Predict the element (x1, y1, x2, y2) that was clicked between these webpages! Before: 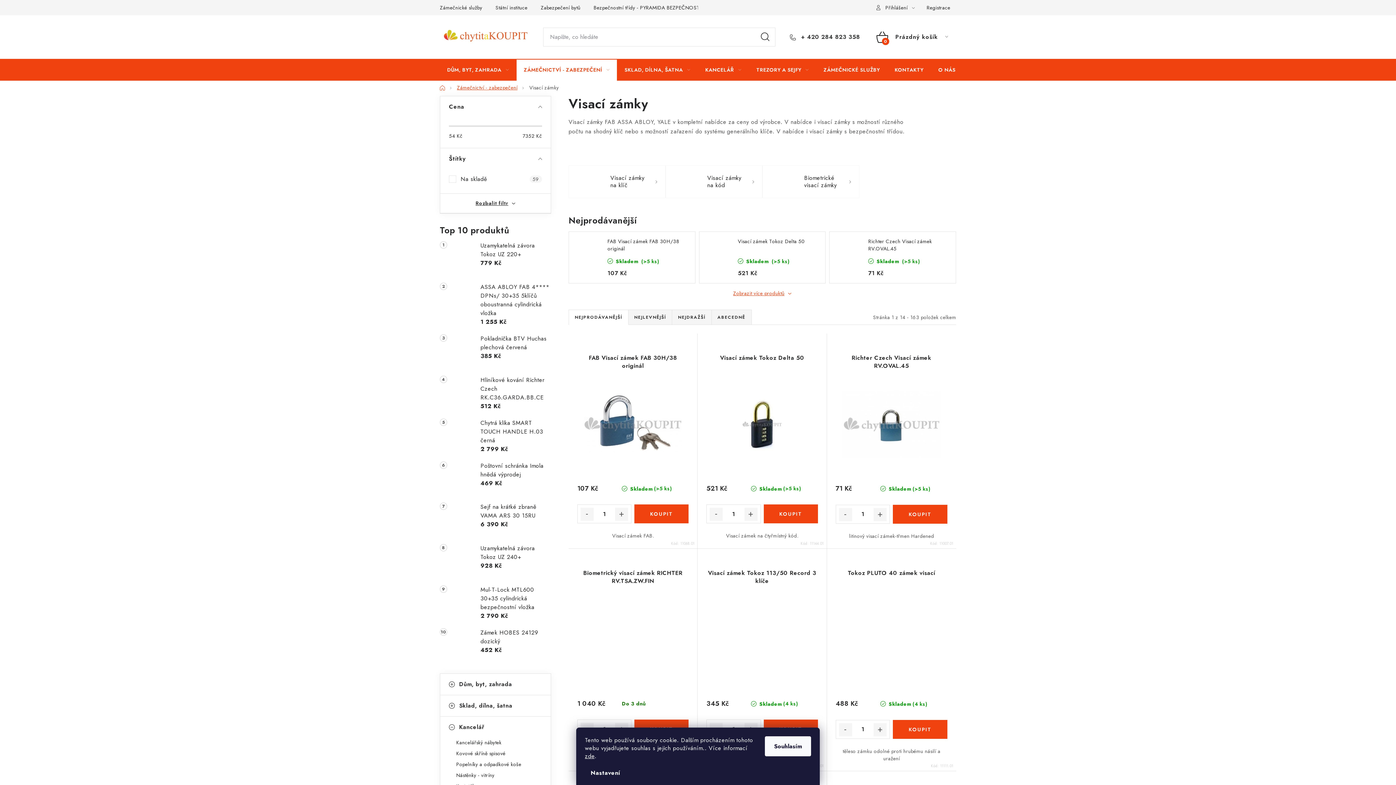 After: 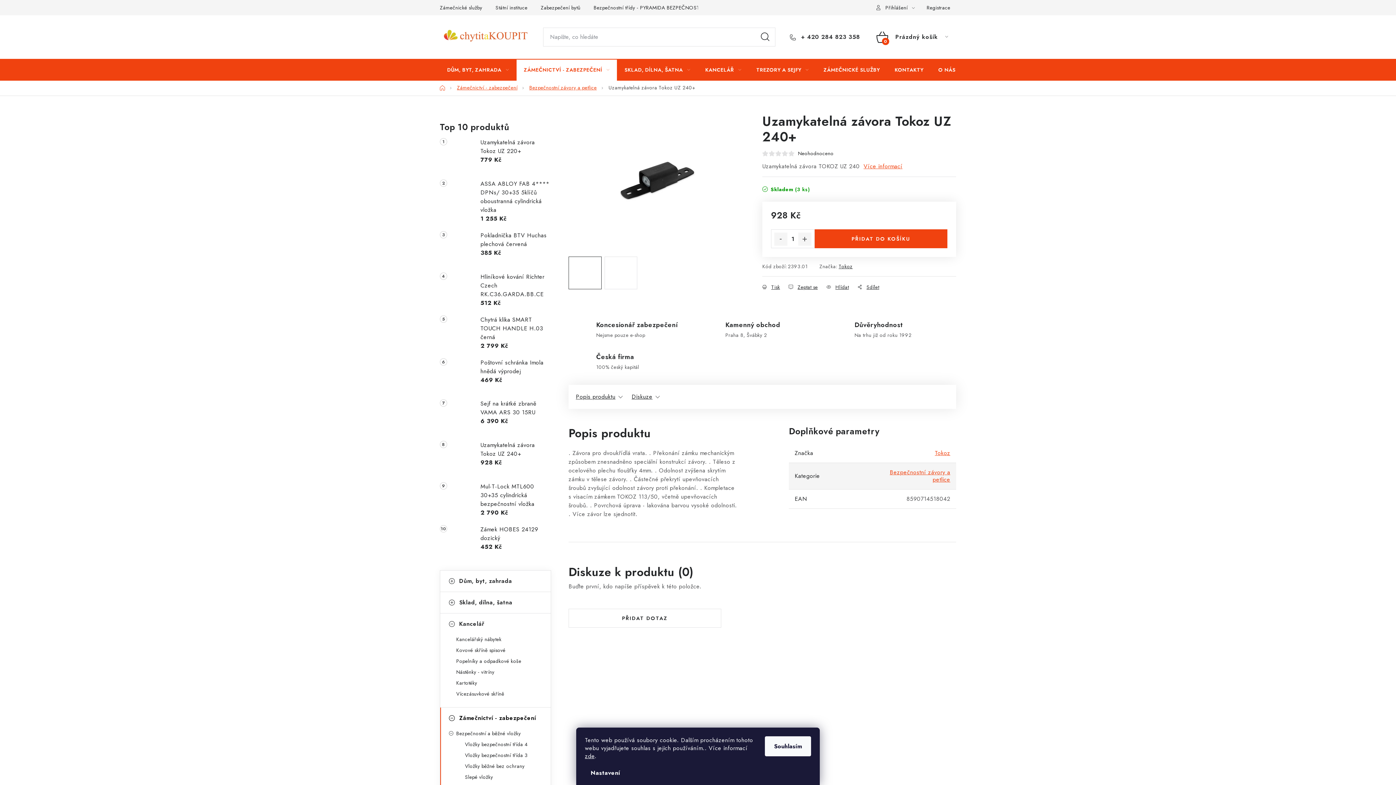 Action: bbox: (440, 544, 473, 577)